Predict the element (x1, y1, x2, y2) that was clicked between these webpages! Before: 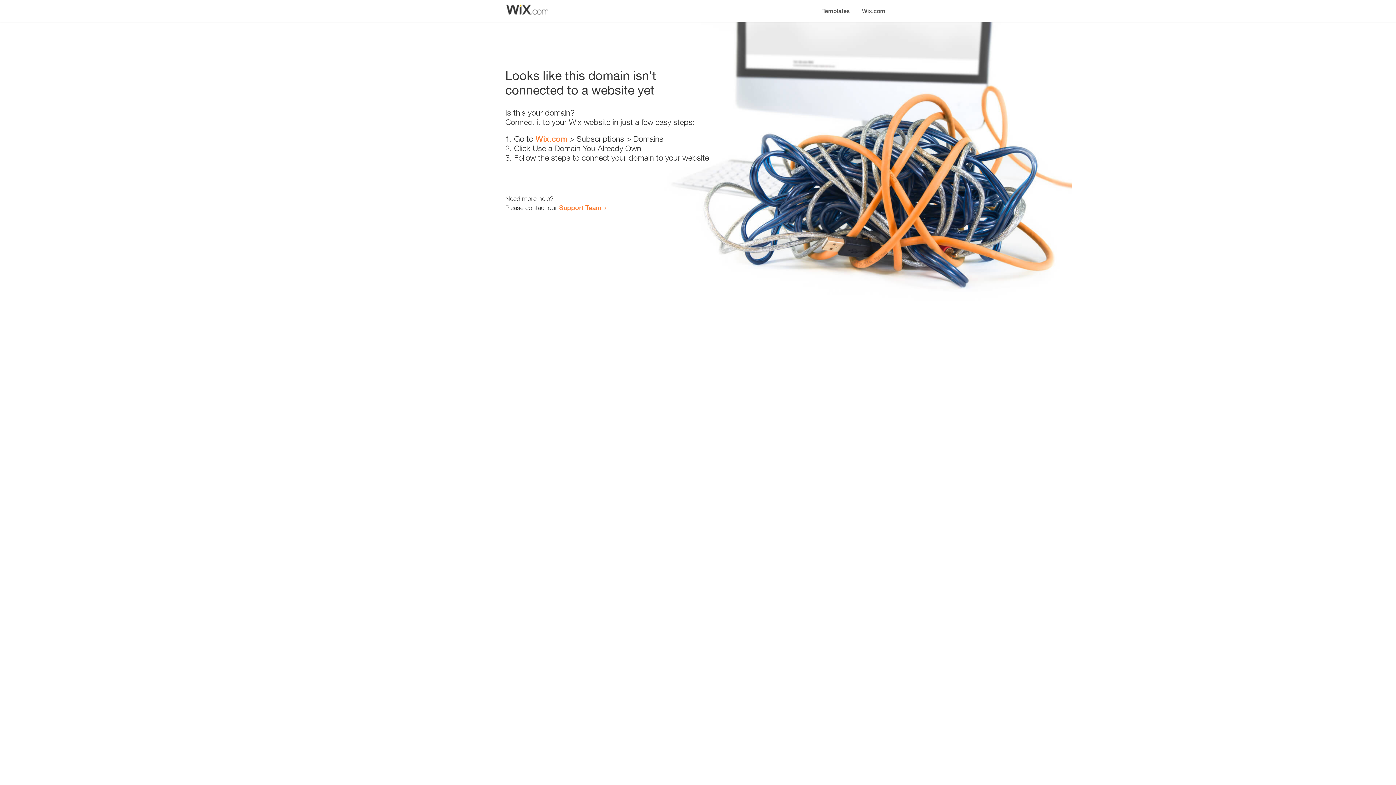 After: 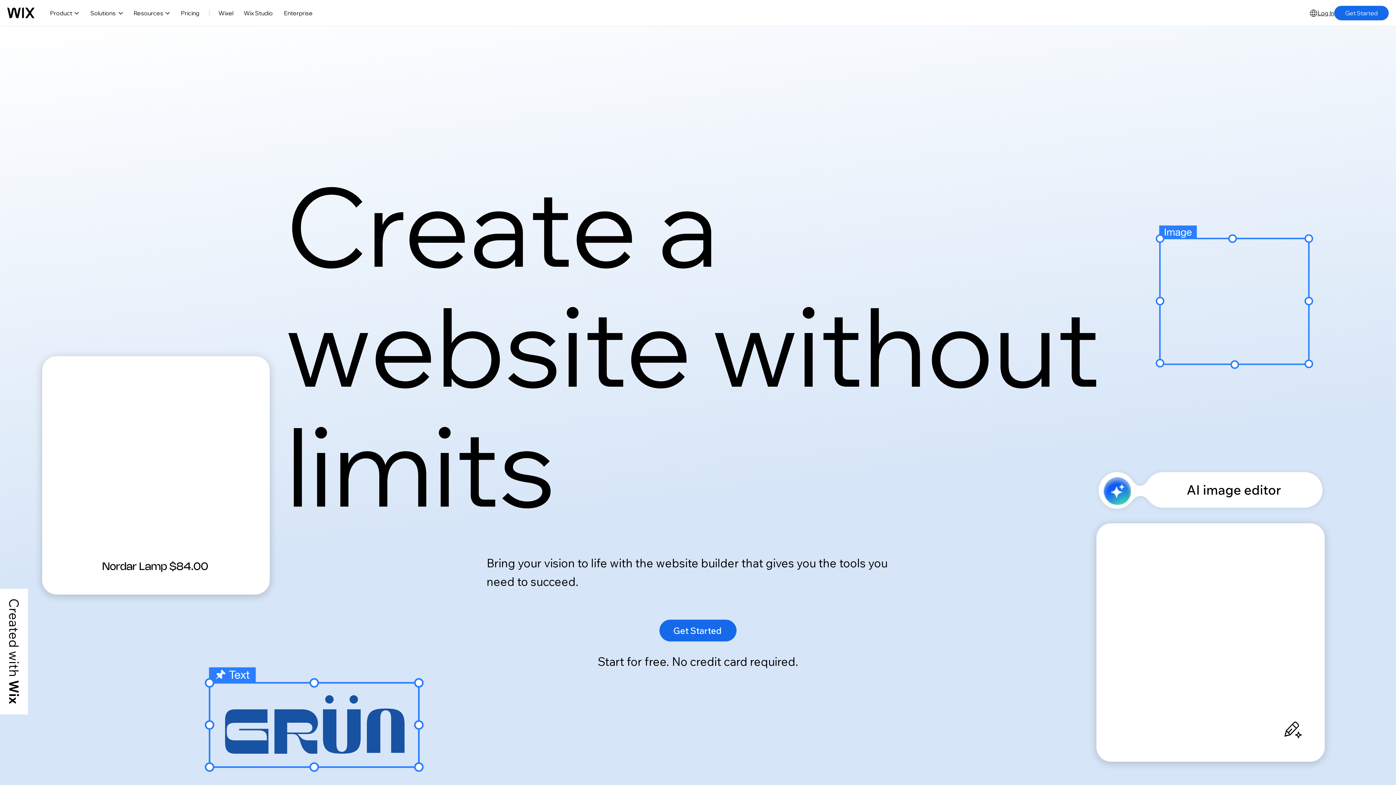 Action: label: Wix.com bbox: (856, 0, 890, 14)